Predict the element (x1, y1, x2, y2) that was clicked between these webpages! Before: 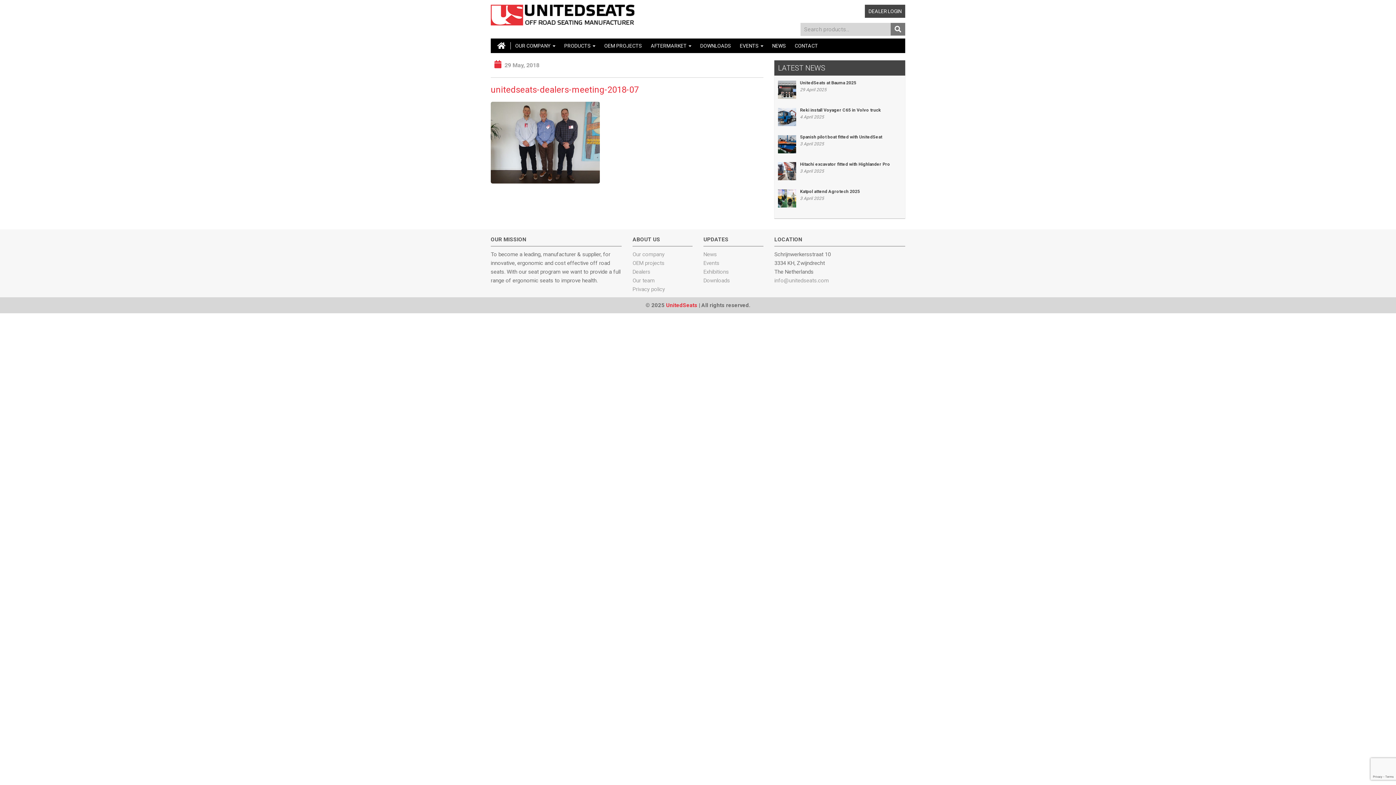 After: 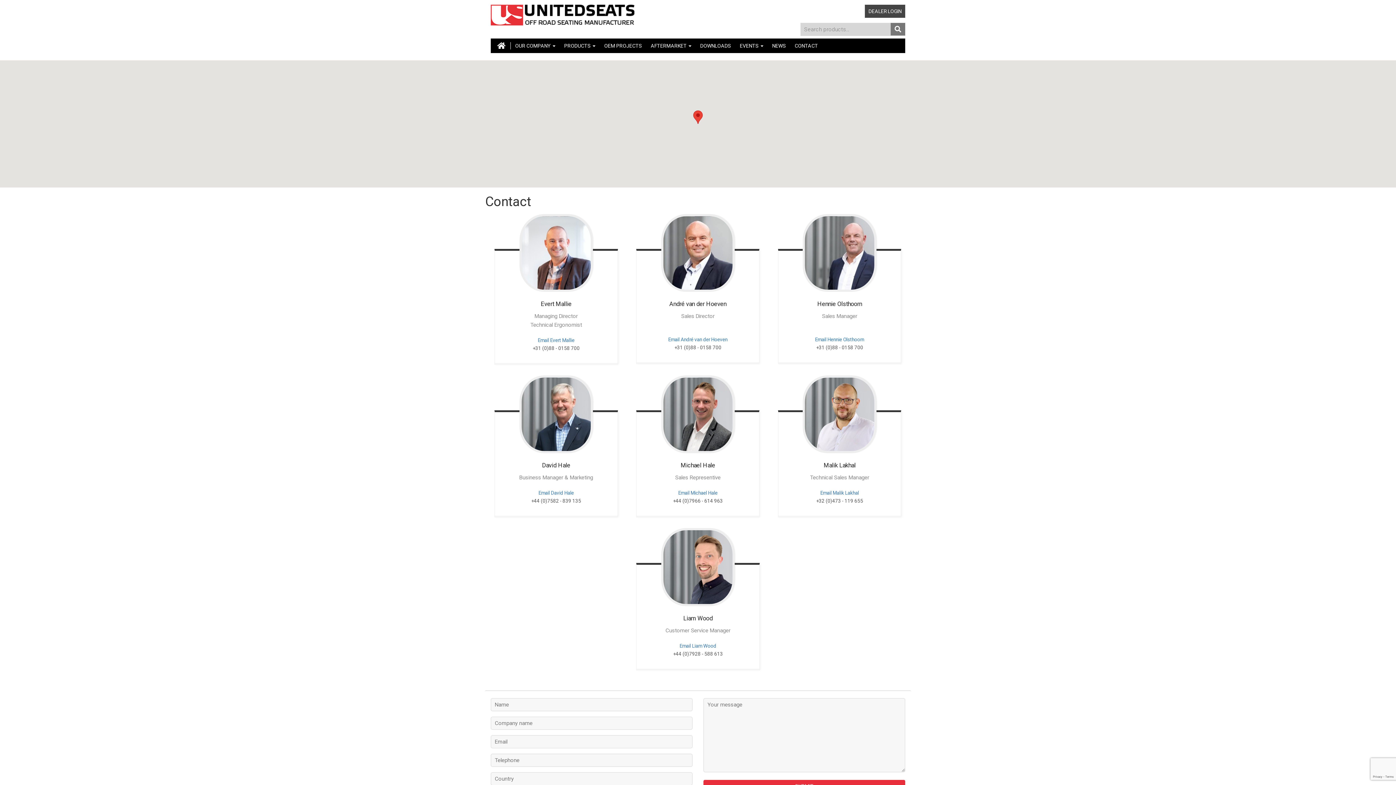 Action: bbox: (790, 38, 822, 53) label: CONTACT